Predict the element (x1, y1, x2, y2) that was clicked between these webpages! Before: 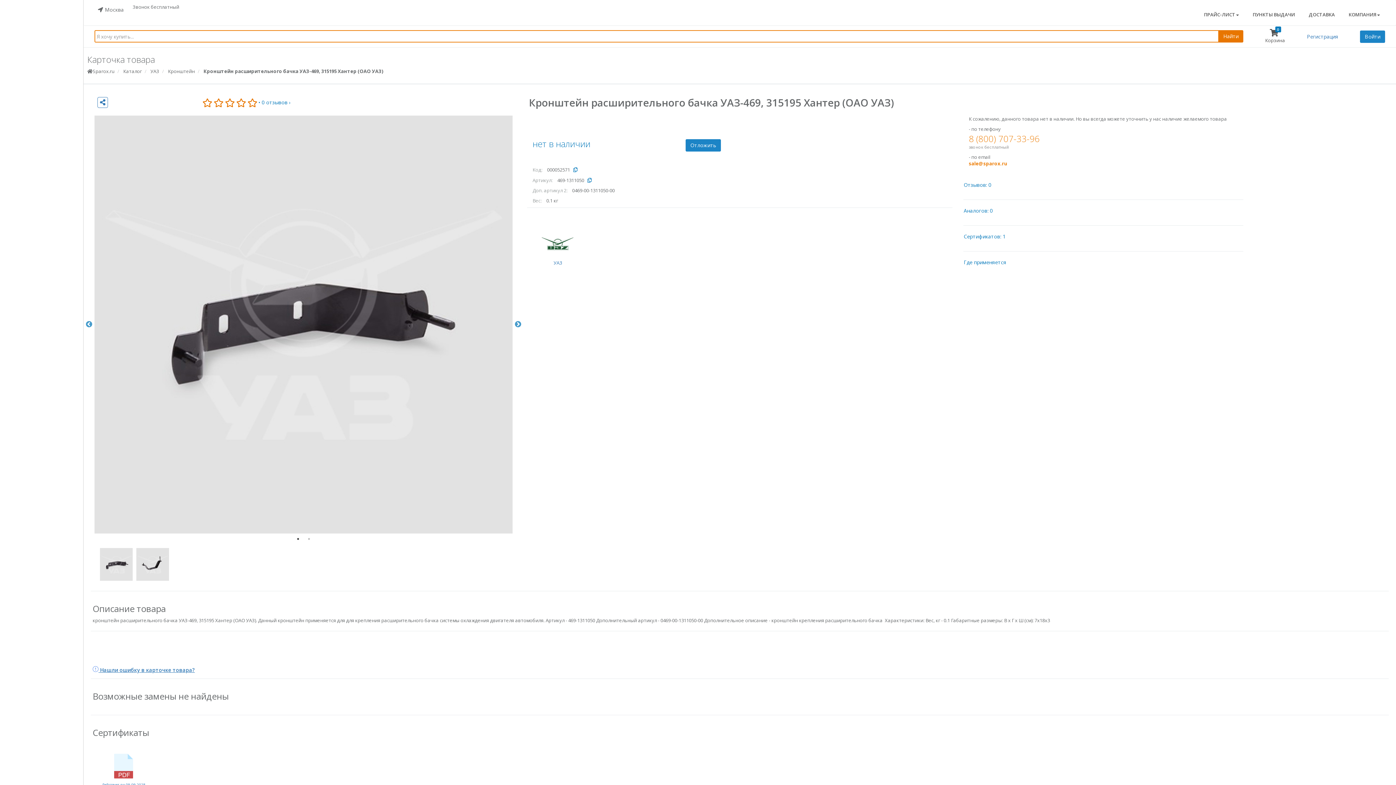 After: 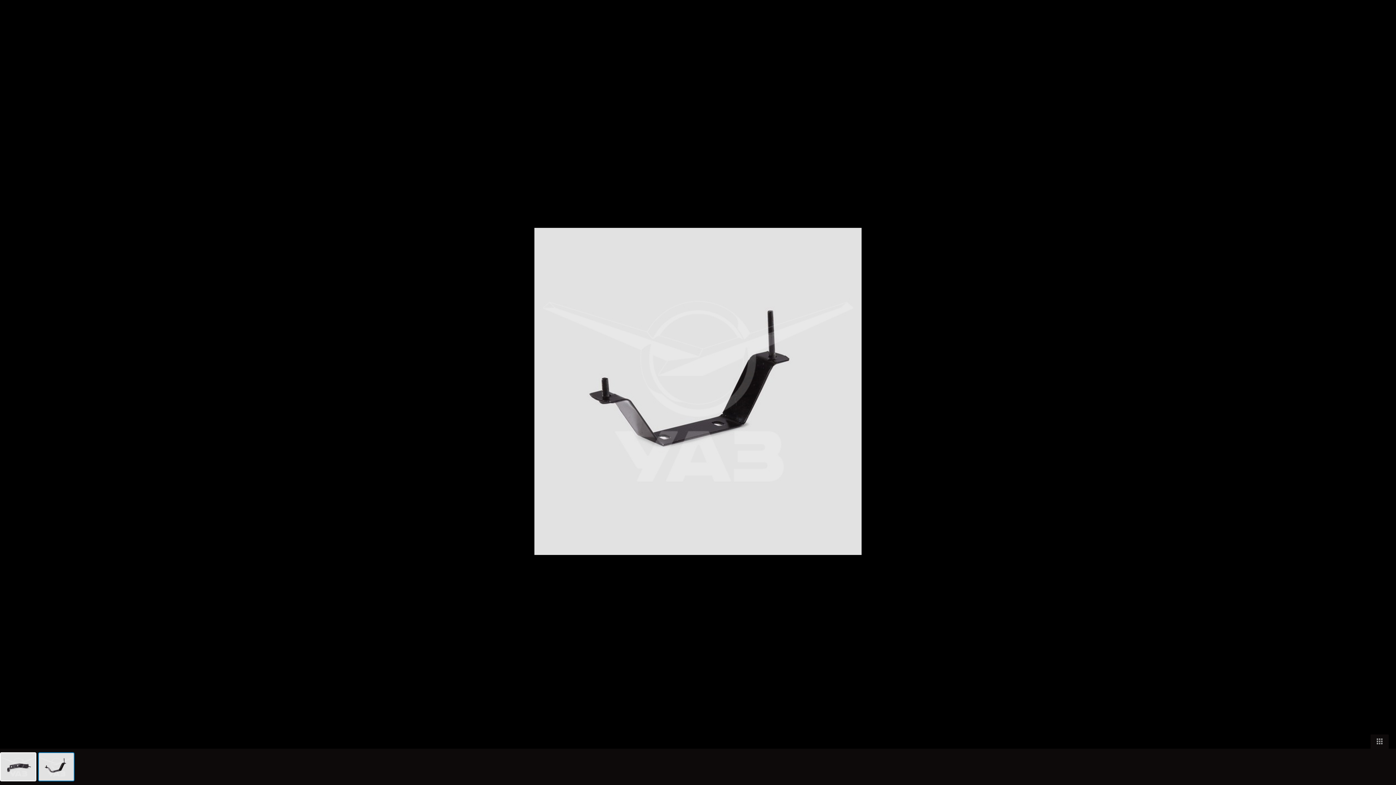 Action: bbox: (136, 548, 169, 581)